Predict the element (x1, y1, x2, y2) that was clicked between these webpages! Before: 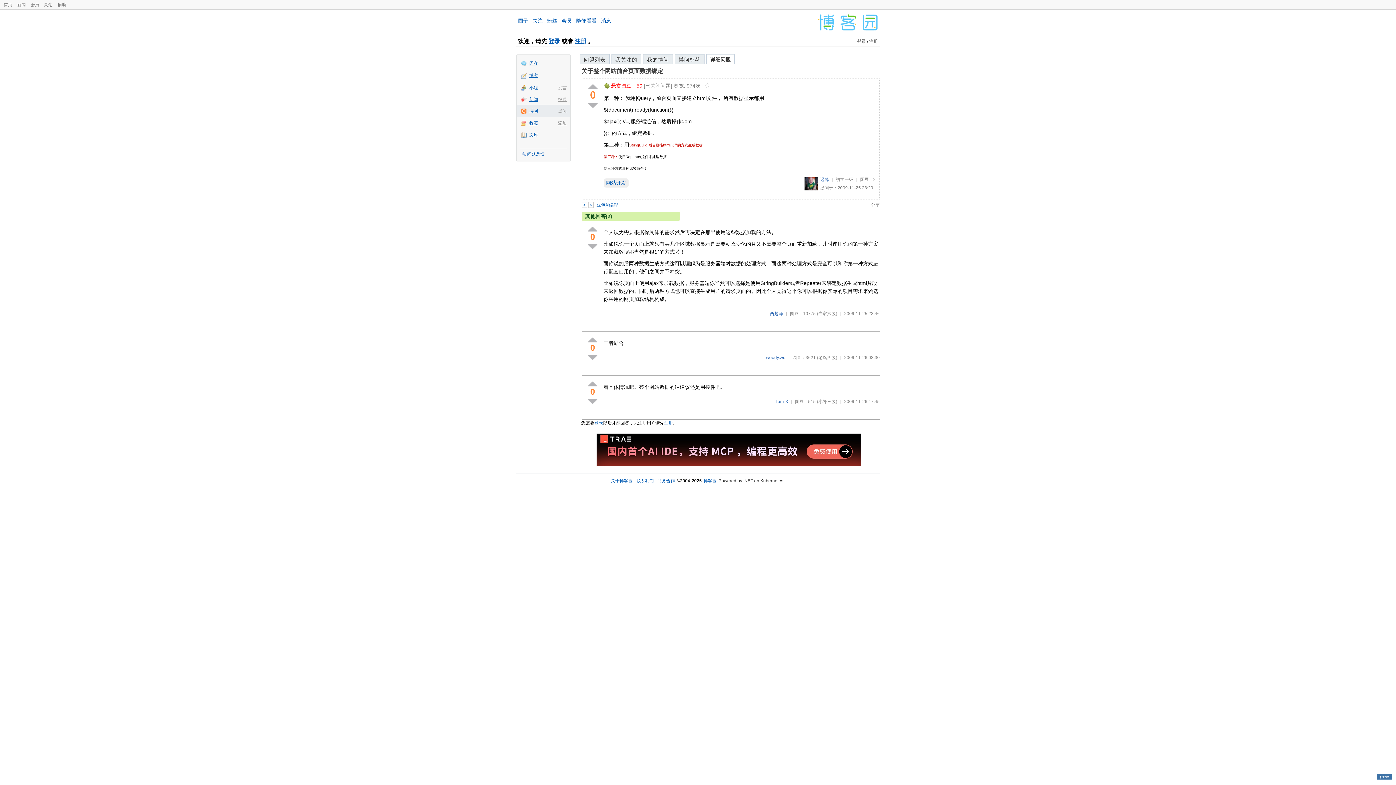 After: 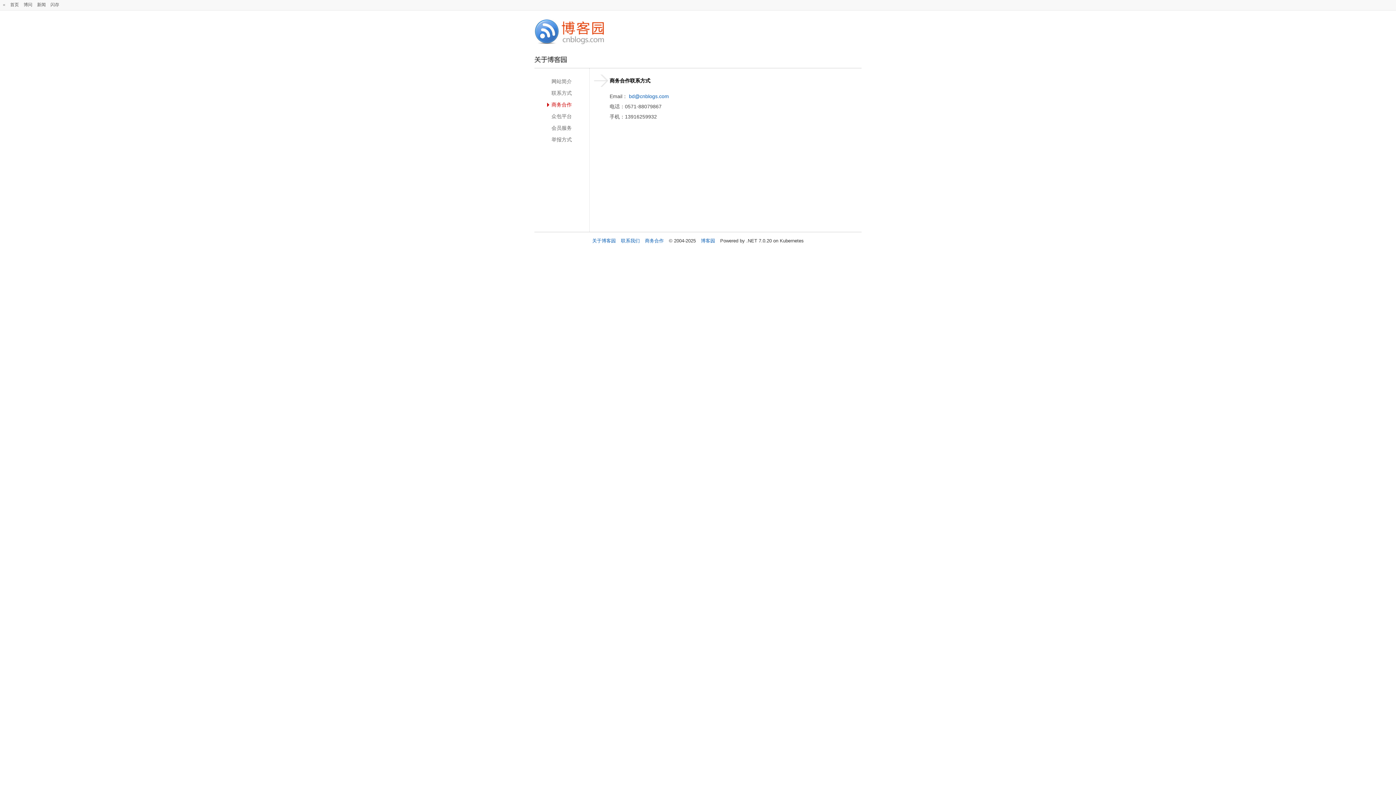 Action: label: 商务合作 bbox: (657, 478, 675, 483)